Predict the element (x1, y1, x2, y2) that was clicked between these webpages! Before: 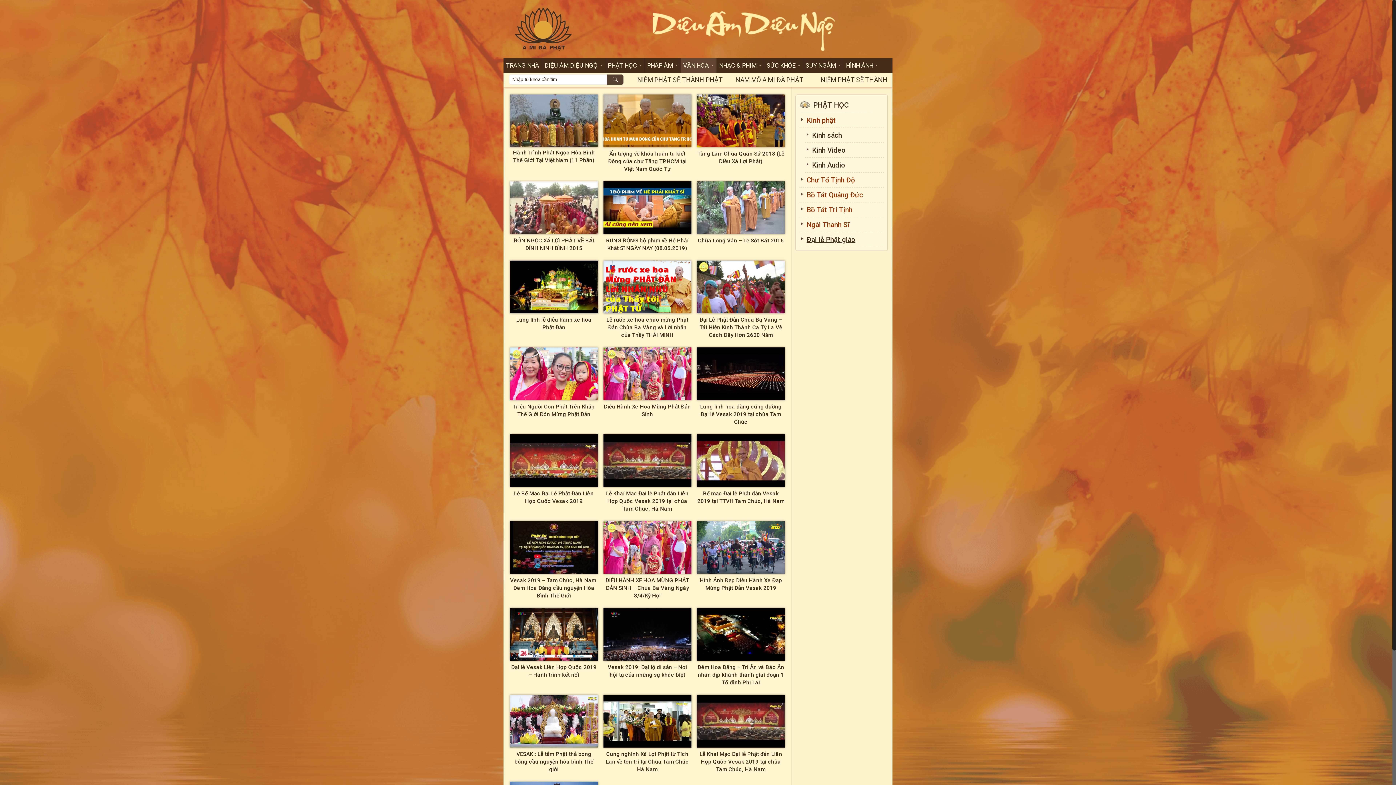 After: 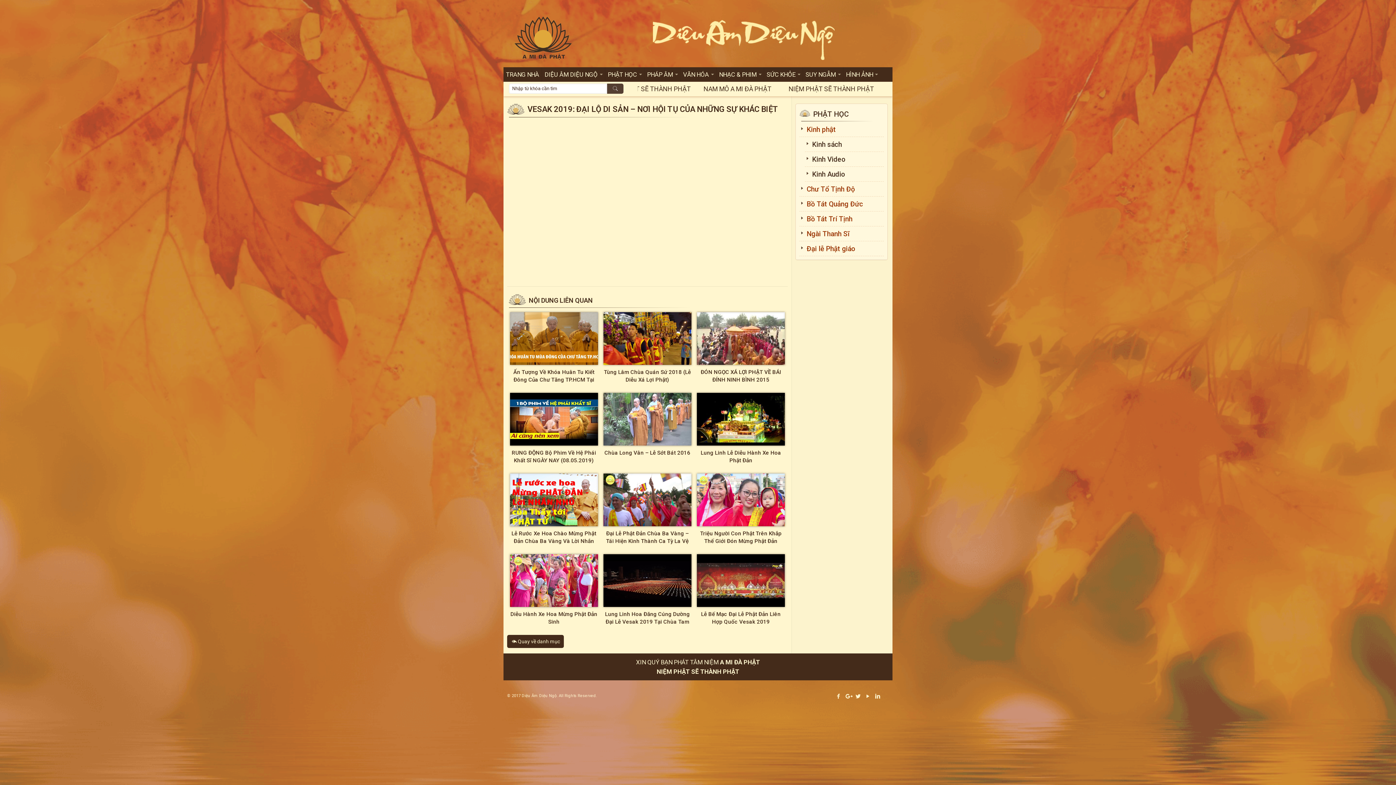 Action: bbox: (603, 608, 691, 661)